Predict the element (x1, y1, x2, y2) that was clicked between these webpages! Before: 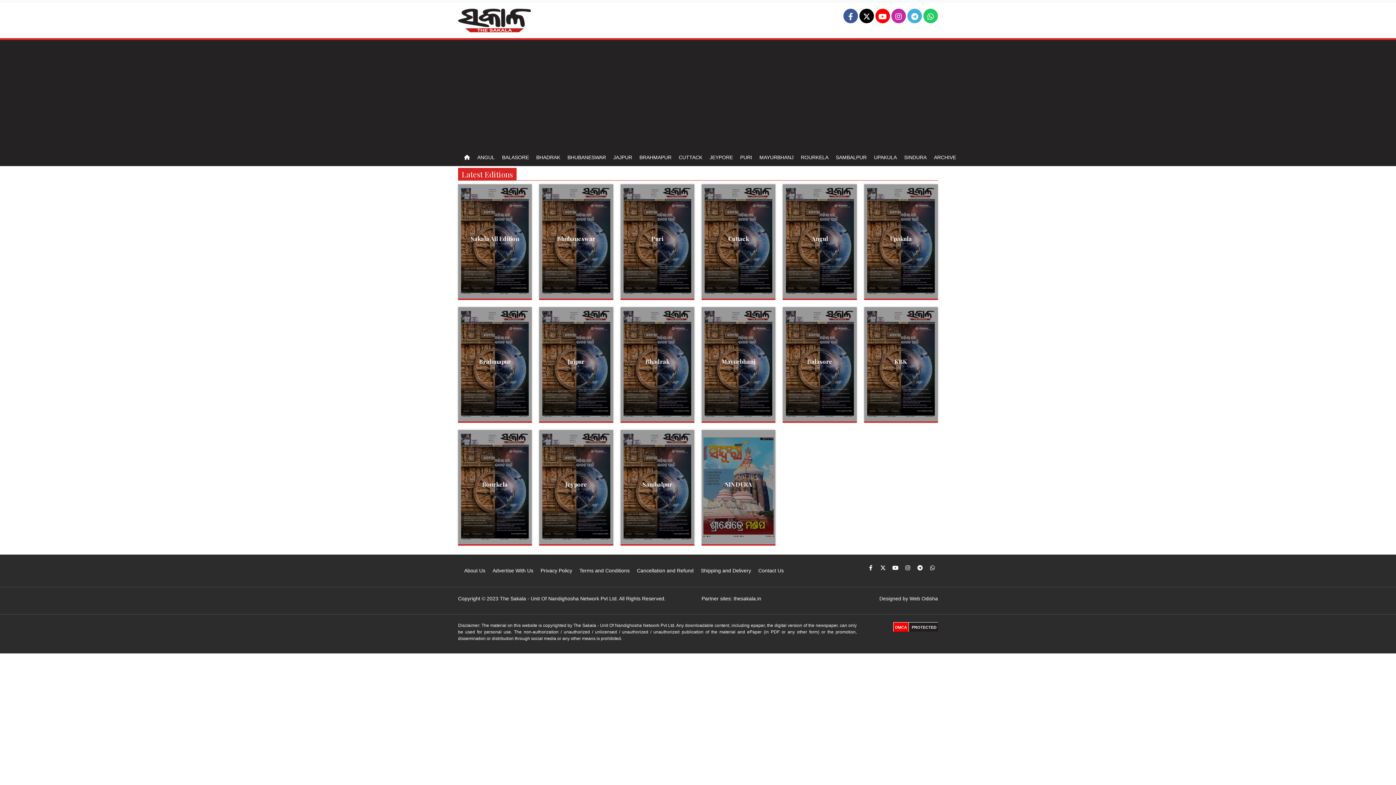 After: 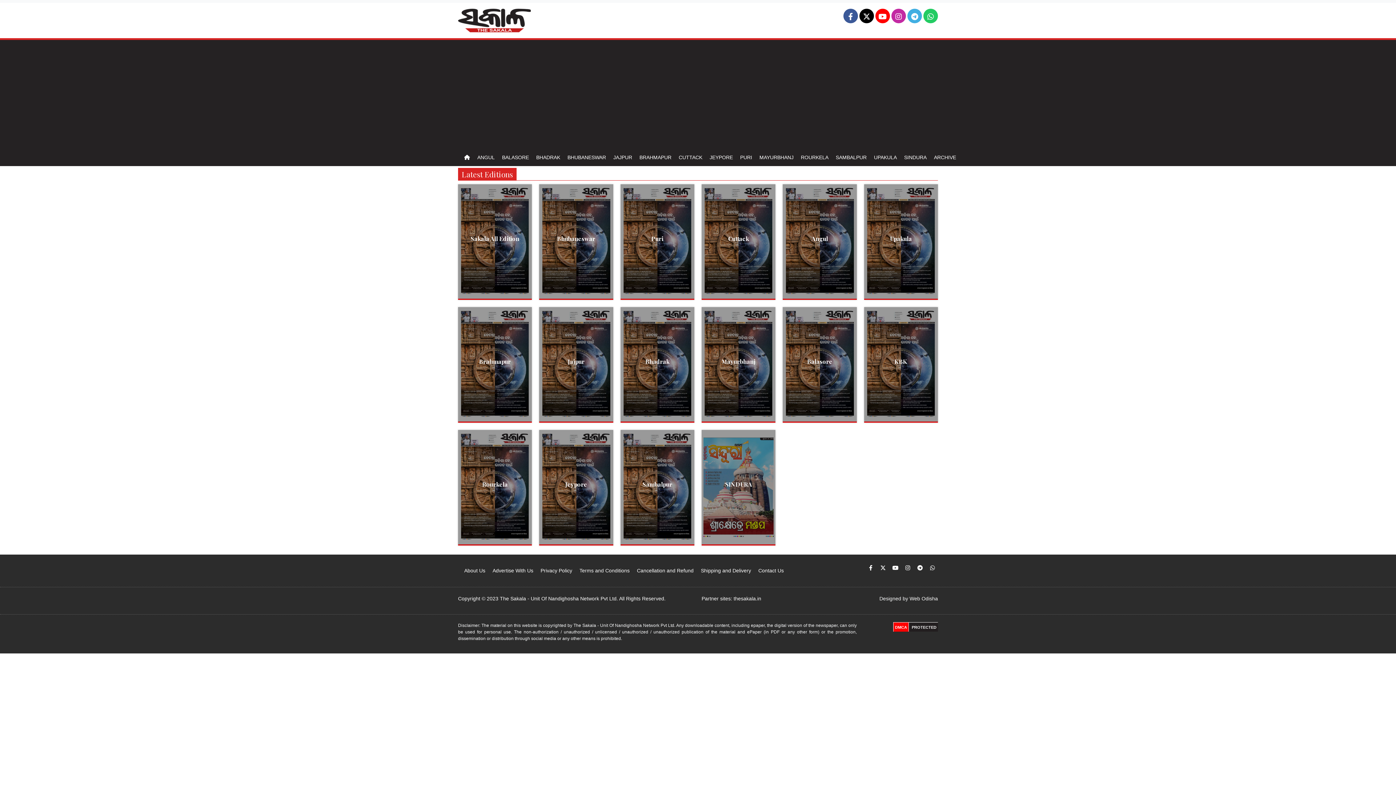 Action: bbox: (859, 8, 874, 23)